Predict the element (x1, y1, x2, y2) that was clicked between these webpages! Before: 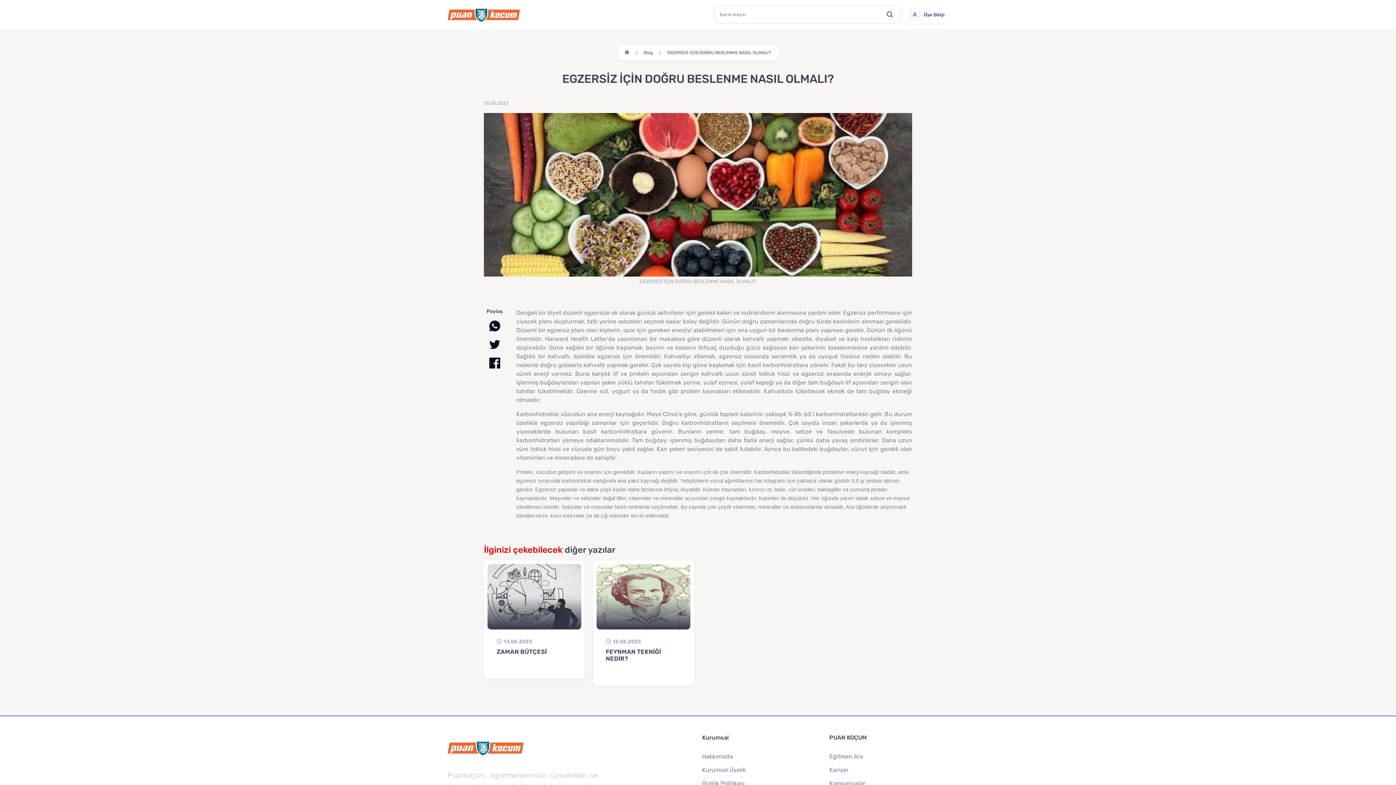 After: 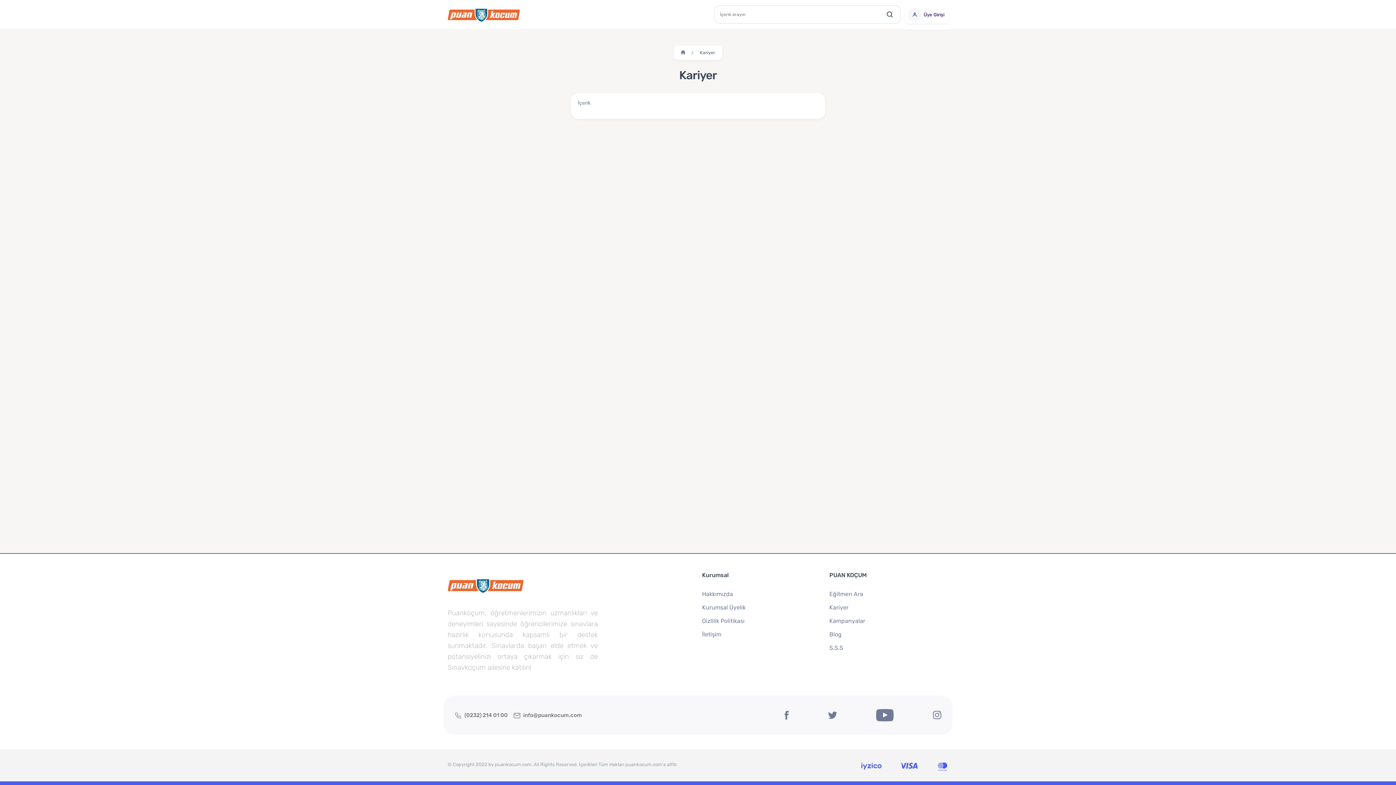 Action: label: Kariyer bbox: (829, 766, 848, 773)